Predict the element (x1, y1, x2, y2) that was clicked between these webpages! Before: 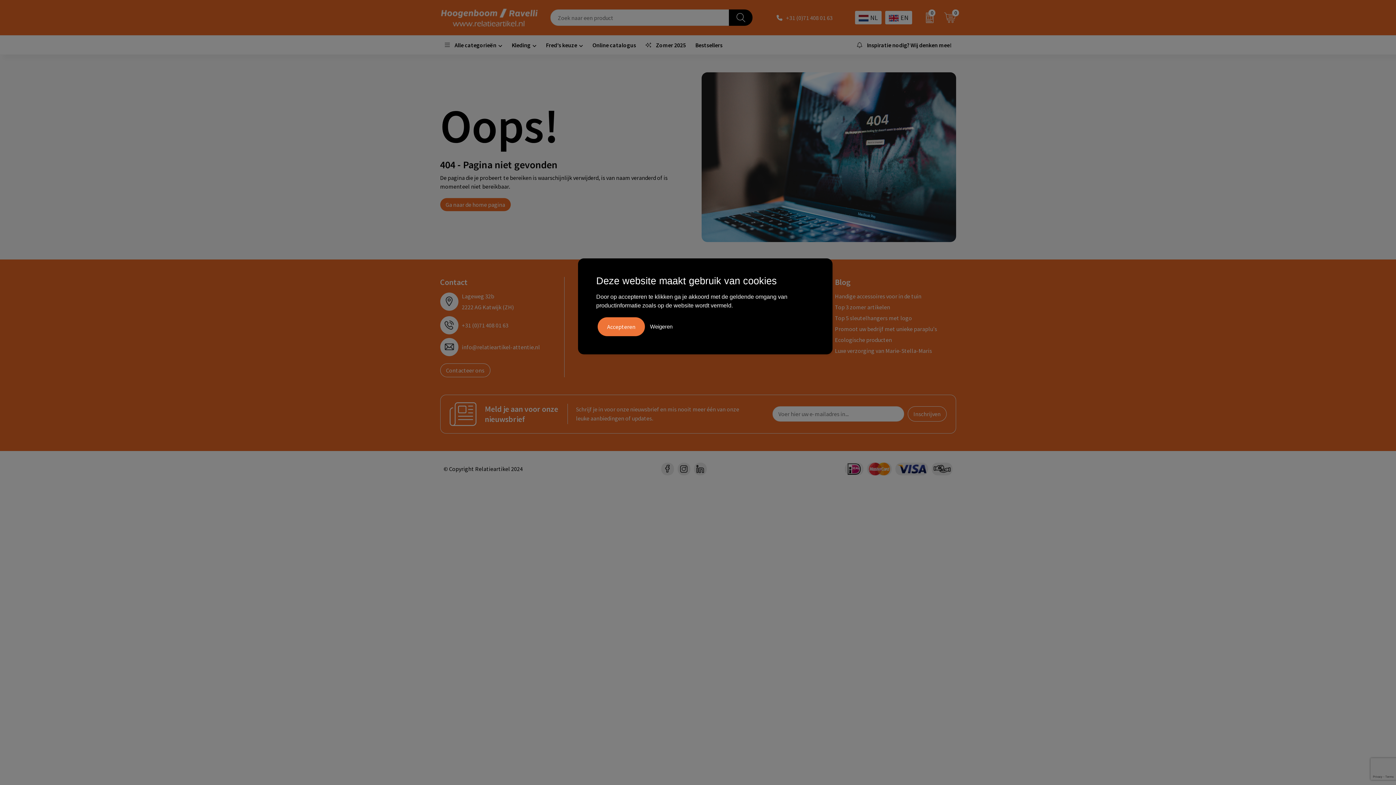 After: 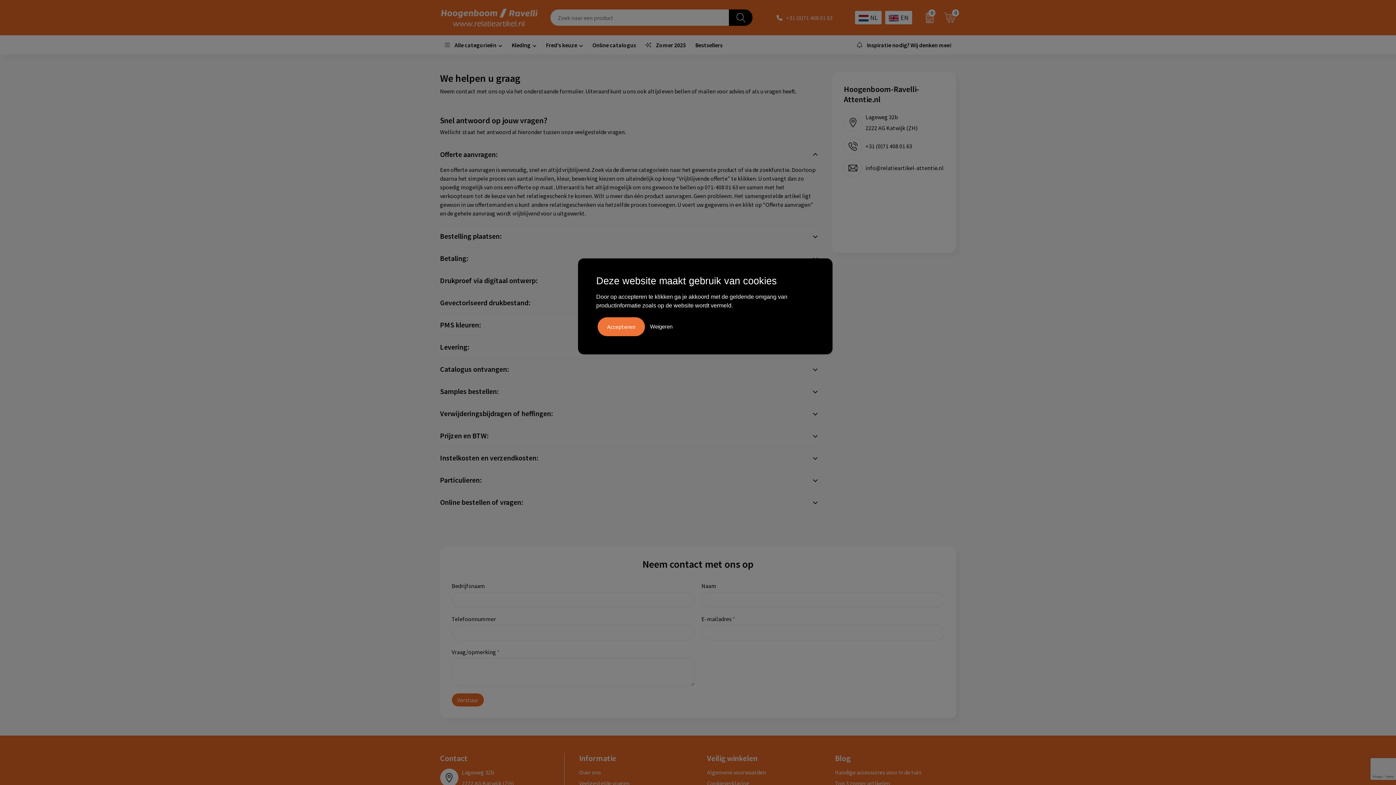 Action: bbox: (440, 363, 490, 377) label: Contacteer ons